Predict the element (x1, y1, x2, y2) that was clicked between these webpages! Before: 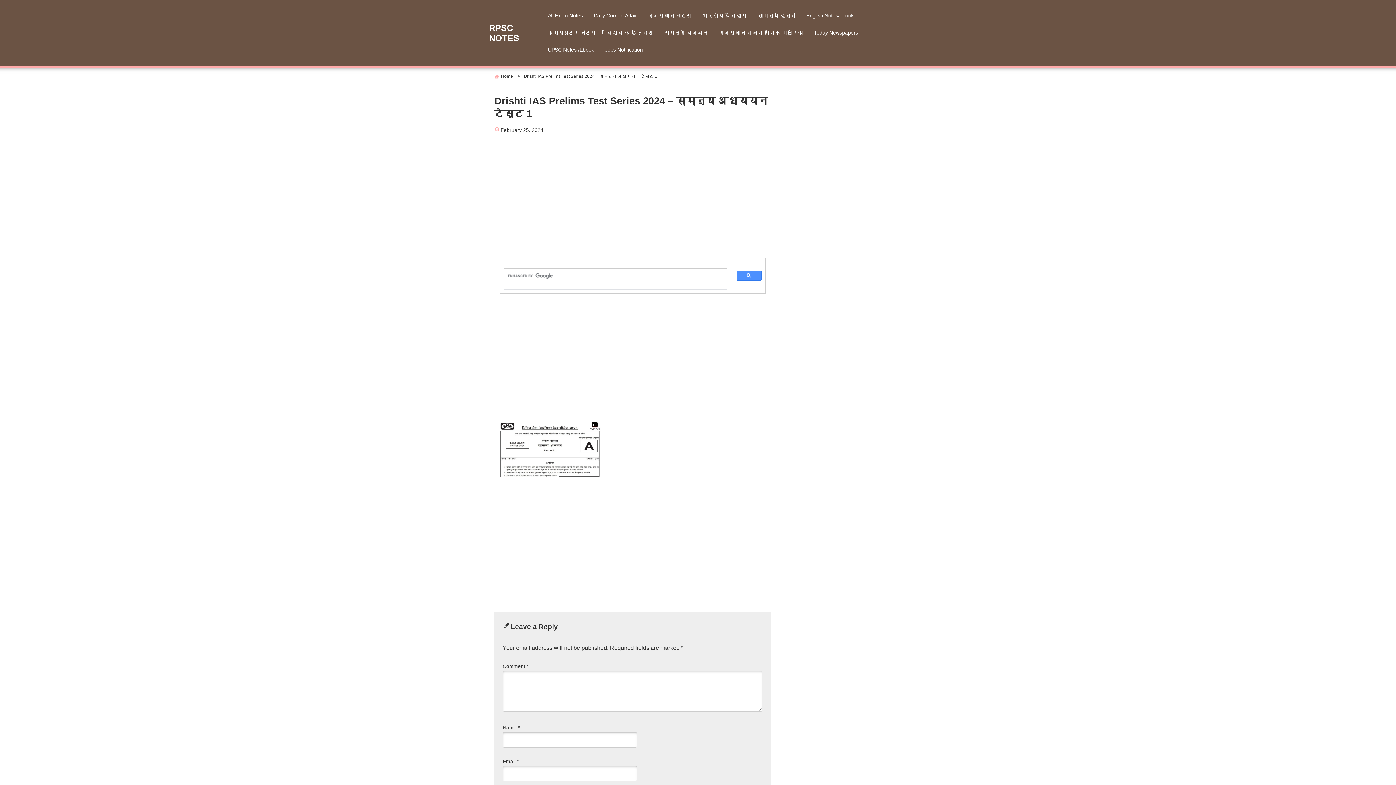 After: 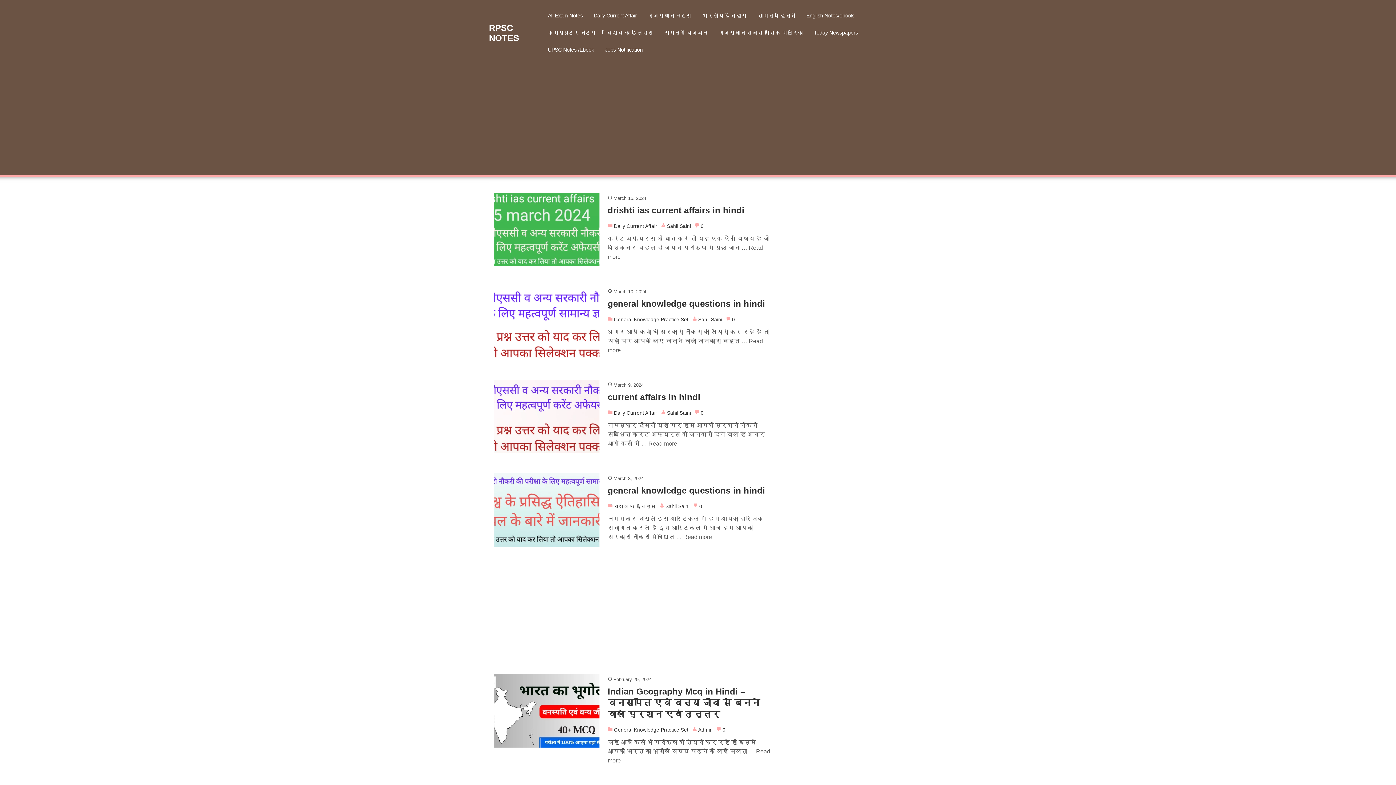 Action: bbox: (501, 73, 513, 78) label: Home